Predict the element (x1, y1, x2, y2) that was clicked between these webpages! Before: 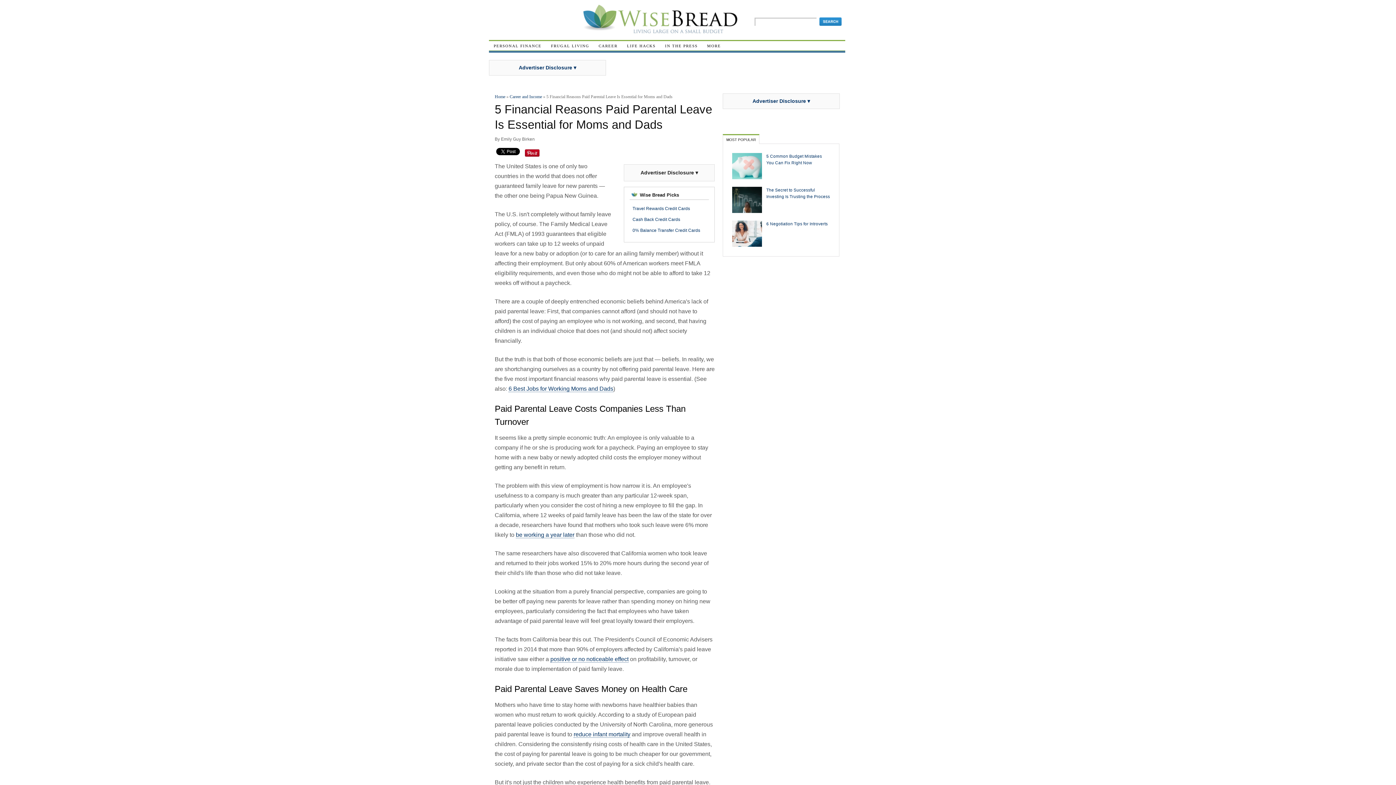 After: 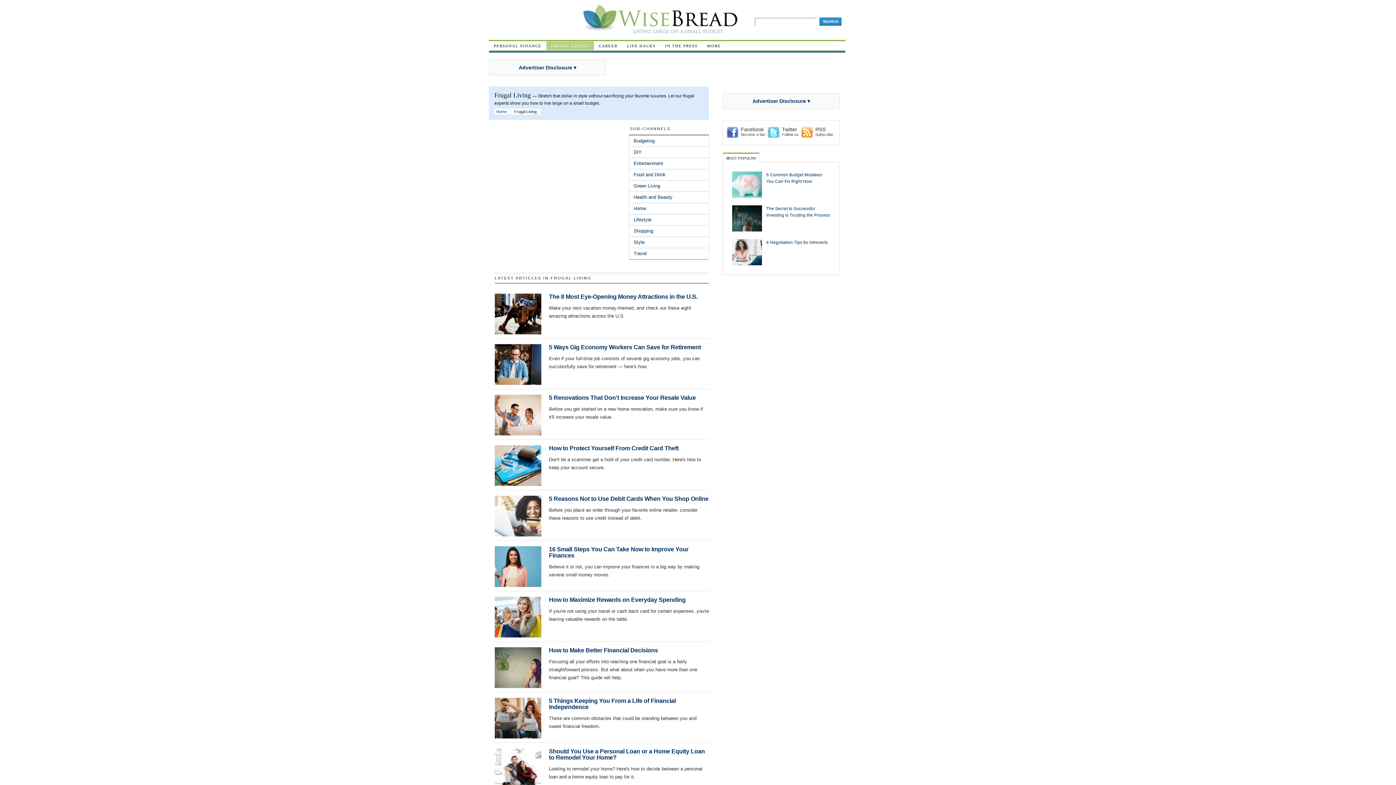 Action: bbox: (546, 41, 594, 50) label: FRUGAL LIVING